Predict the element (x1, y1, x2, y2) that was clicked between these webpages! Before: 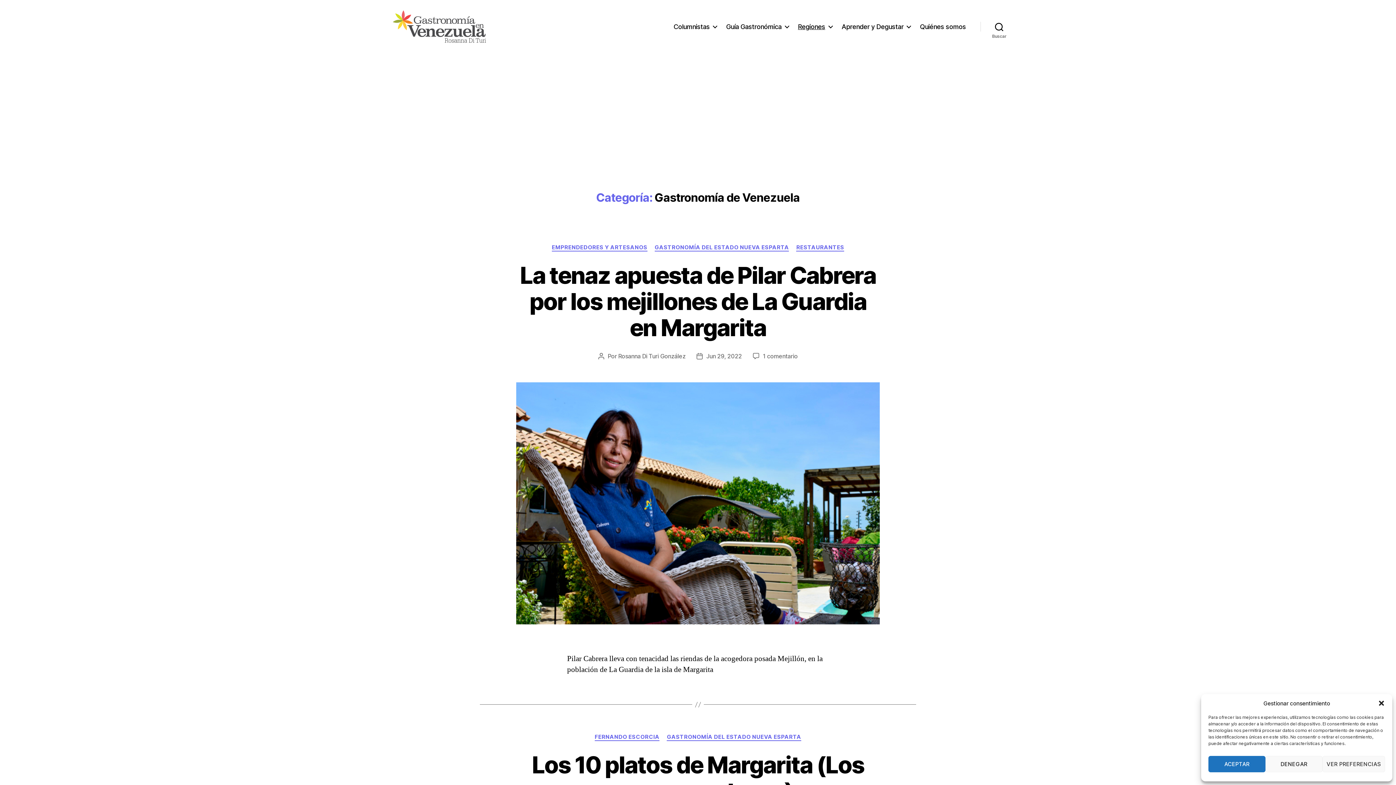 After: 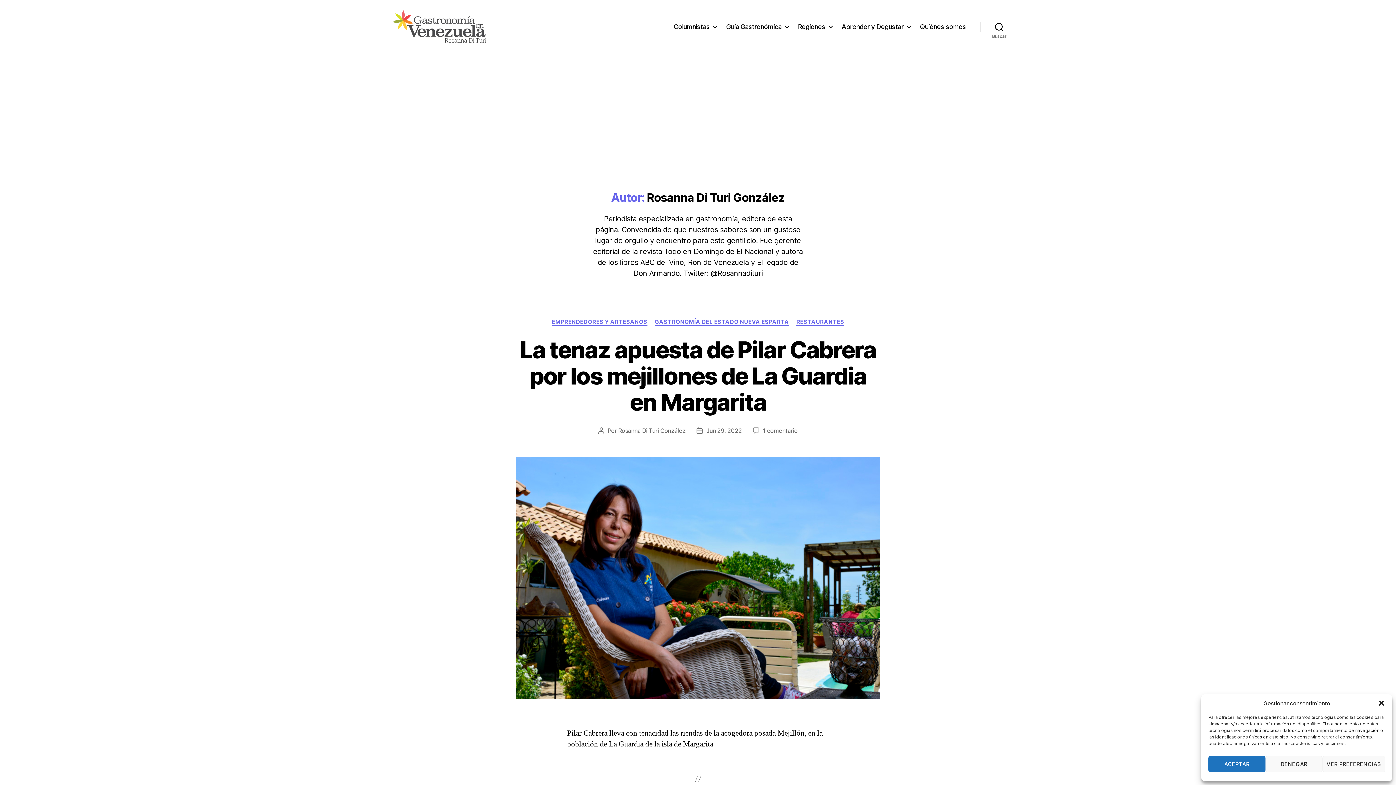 Action: bbox: (618, 352, 685, 359) label: Rosanna Di Turi González